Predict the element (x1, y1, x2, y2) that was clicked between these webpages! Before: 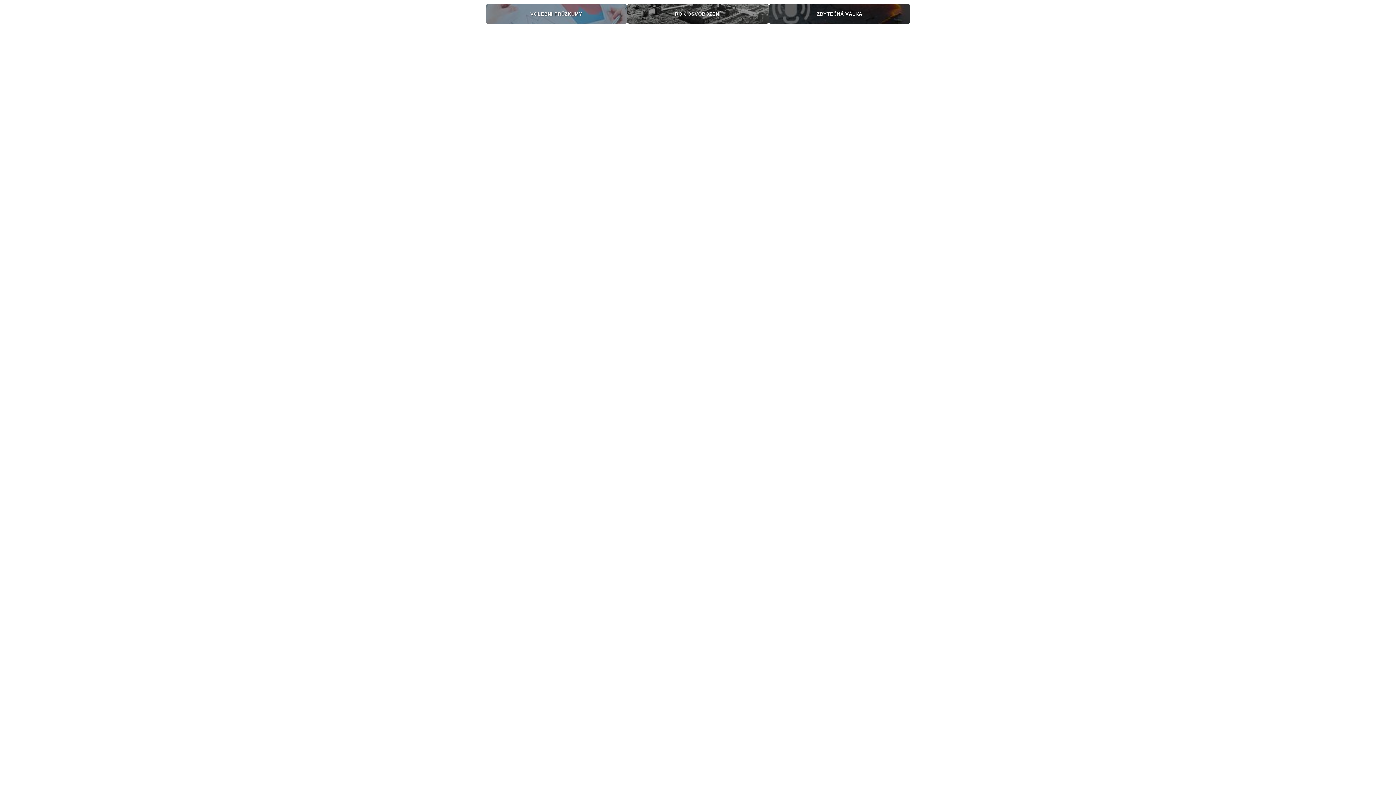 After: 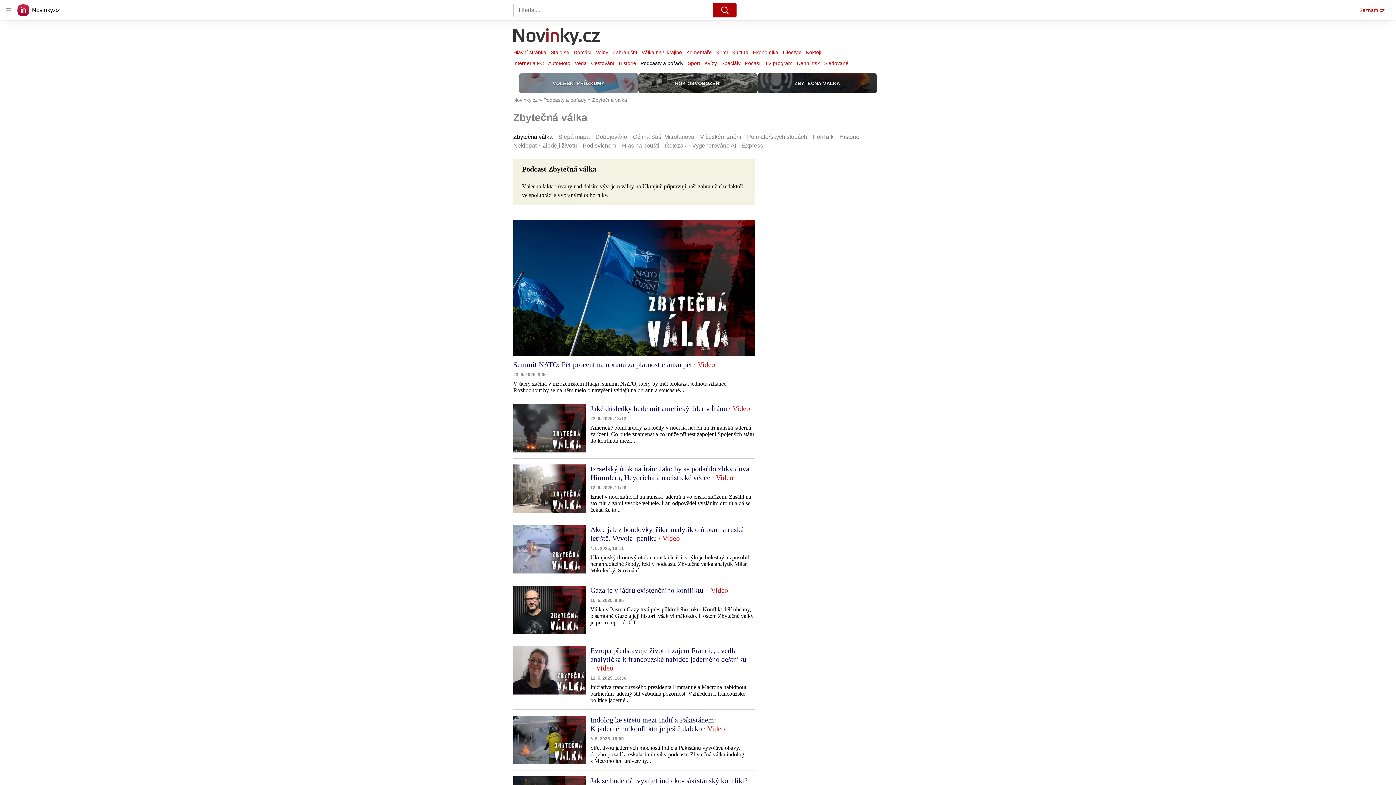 Action: bbox: (768, 3, 910, 24) label: ZBYTEČNÁ VÁLKA